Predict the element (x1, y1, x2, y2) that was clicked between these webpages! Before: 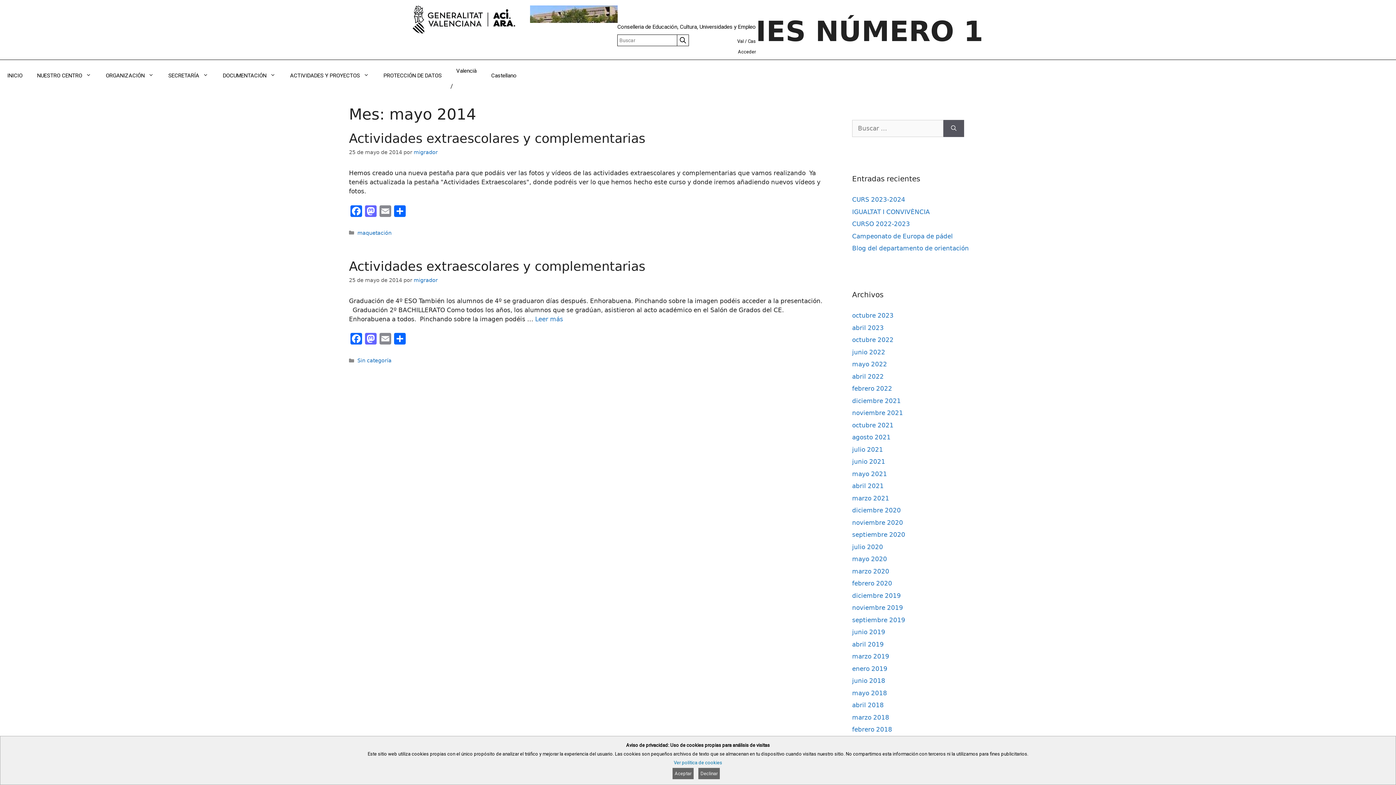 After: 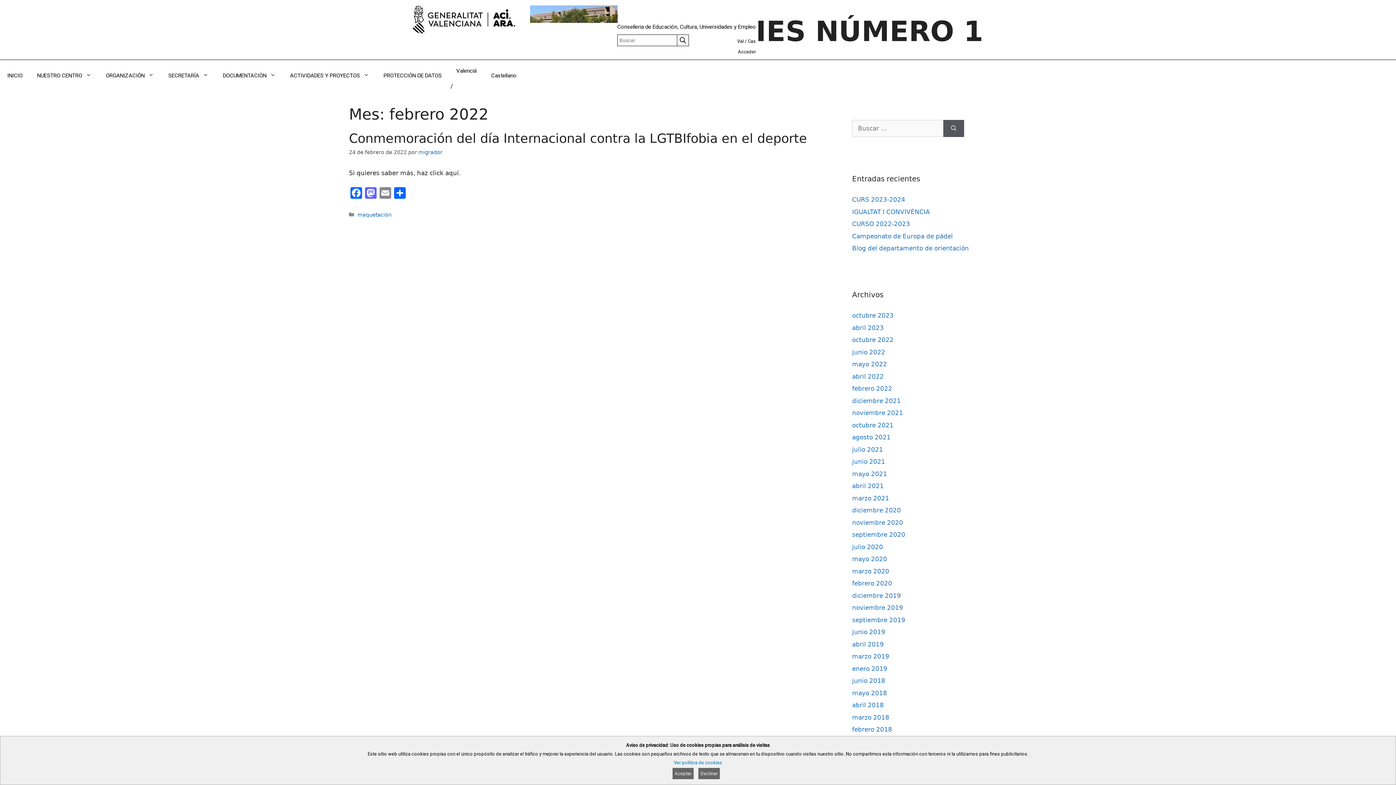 Action: bbox: (852, 385, 892, 392) label: febrero 2022